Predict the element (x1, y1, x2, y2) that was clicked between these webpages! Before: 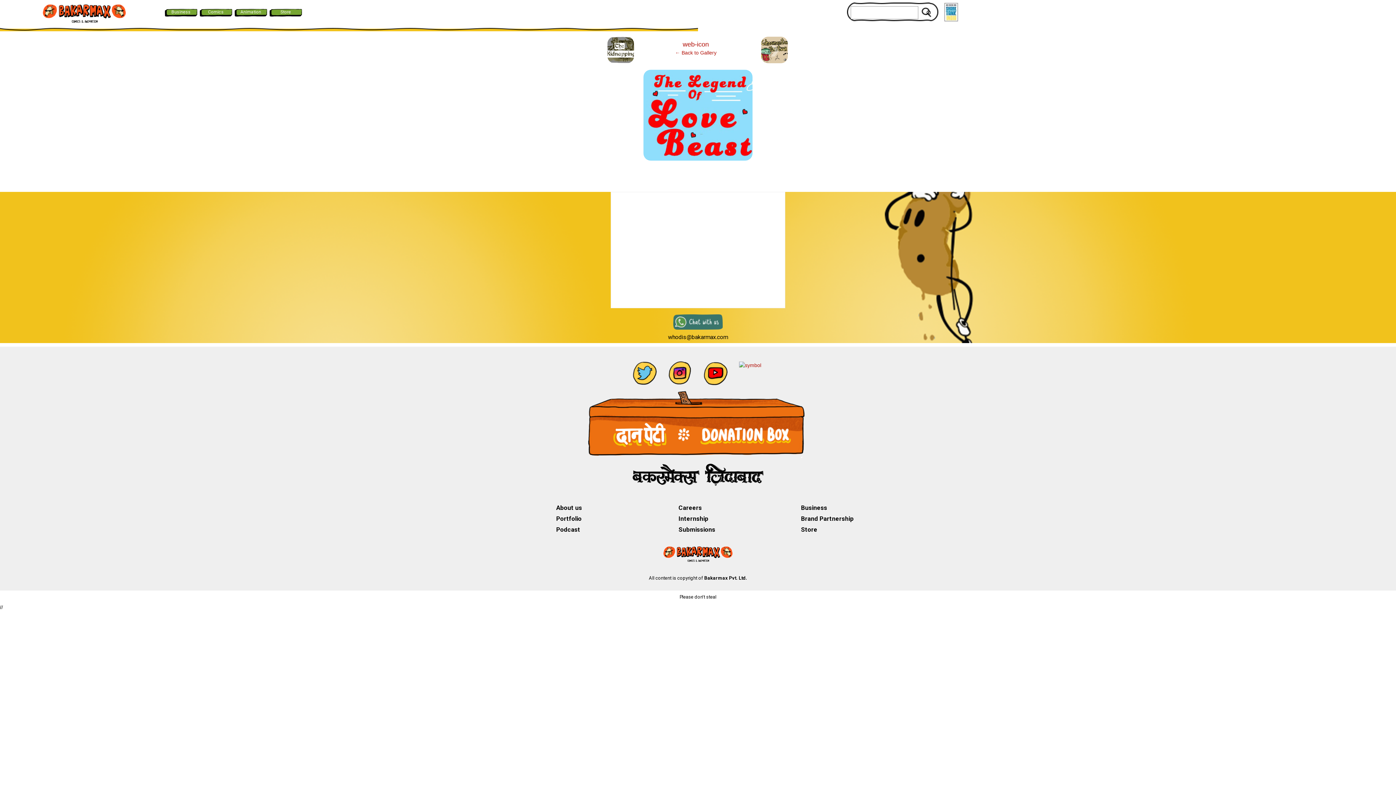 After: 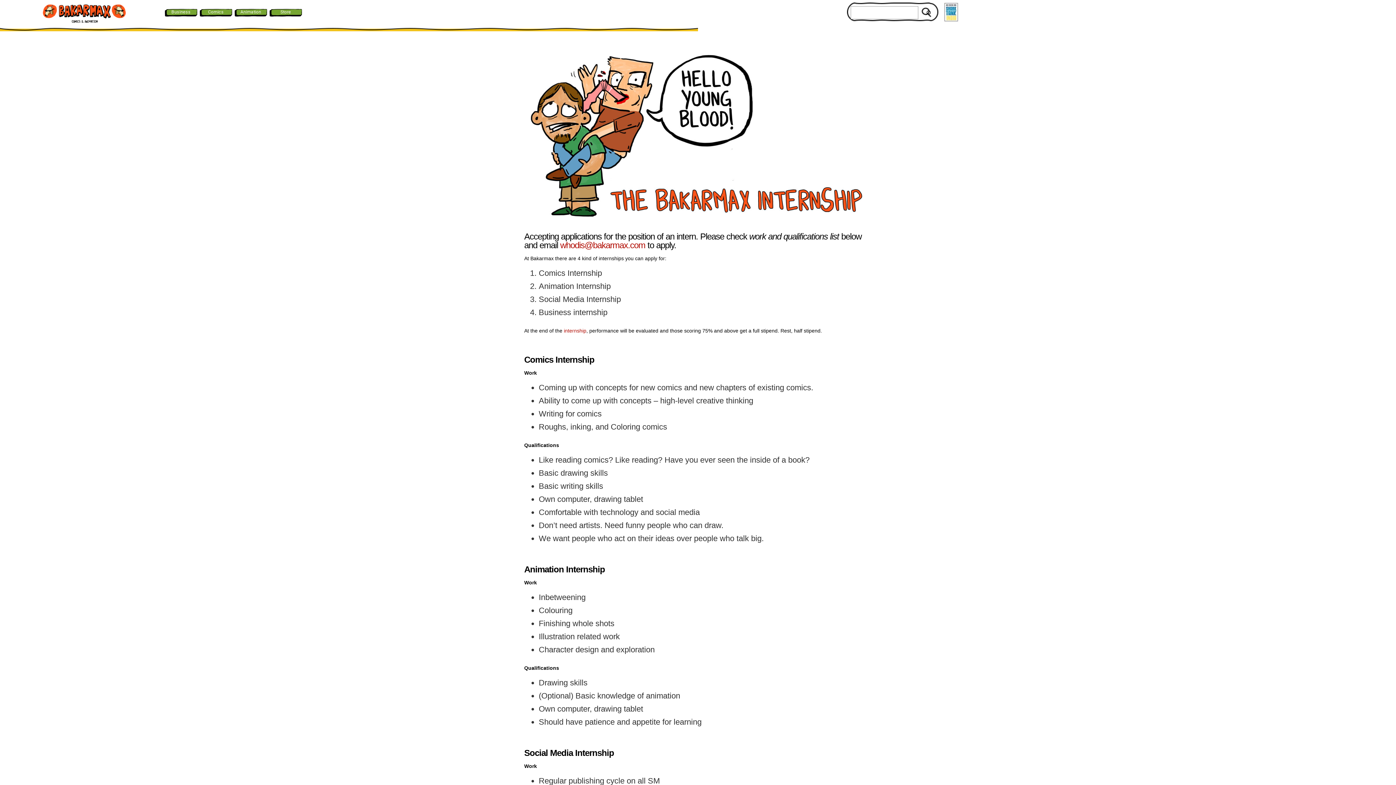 Action: label: Internship bbox: (678, 515, 708, 522)